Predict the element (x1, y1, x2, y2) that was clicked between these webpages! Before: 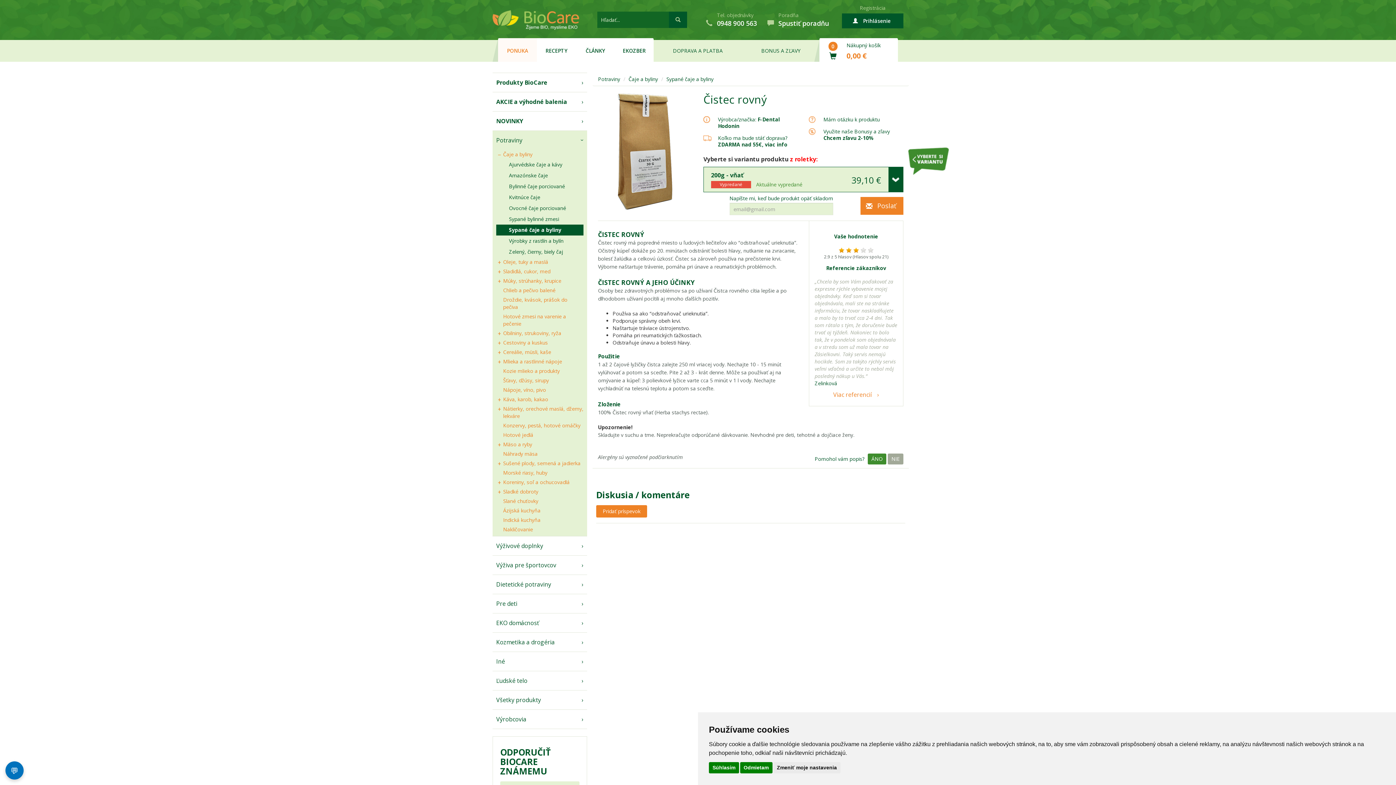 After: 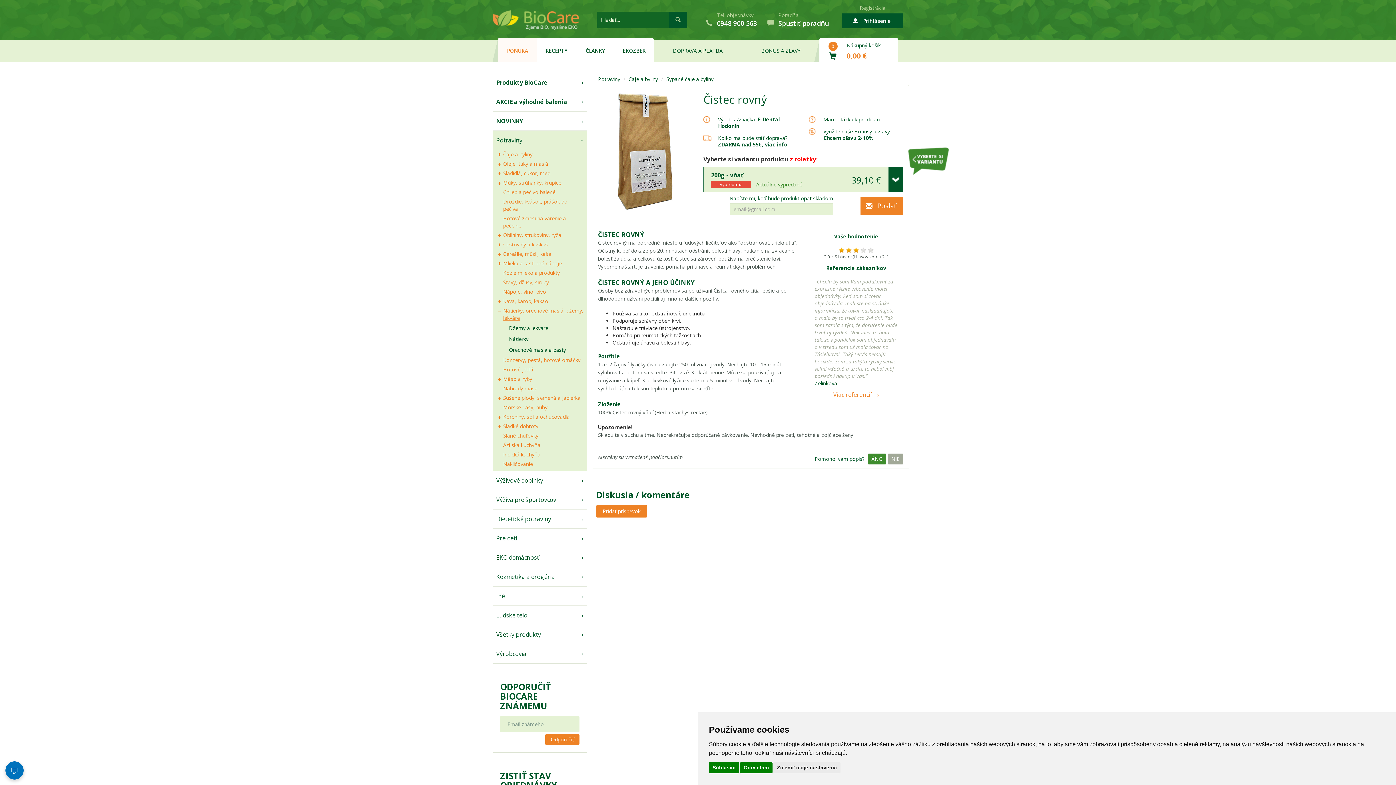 Action: label: Nátierky, orechové maslá, džemy, lekváre bbox: (496, 404, 583, 421)